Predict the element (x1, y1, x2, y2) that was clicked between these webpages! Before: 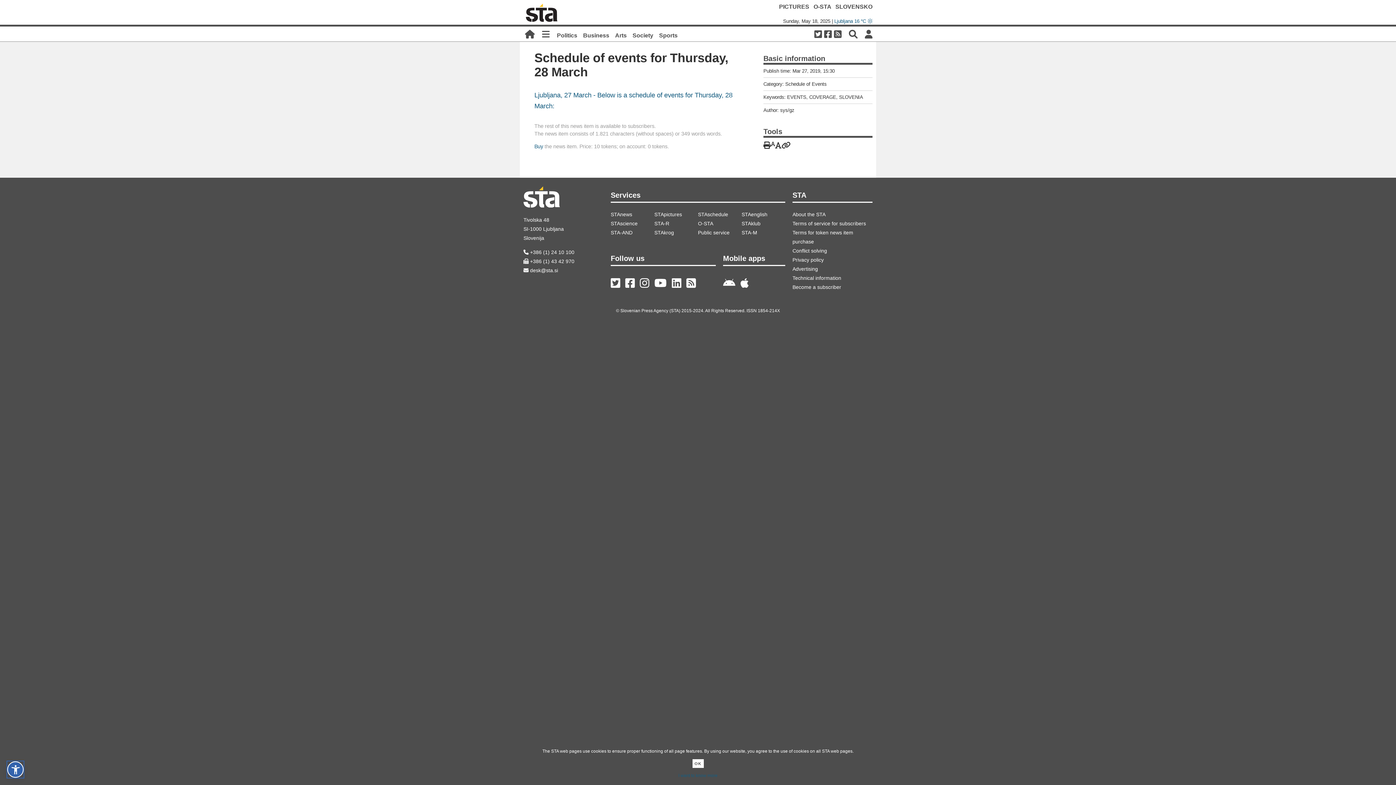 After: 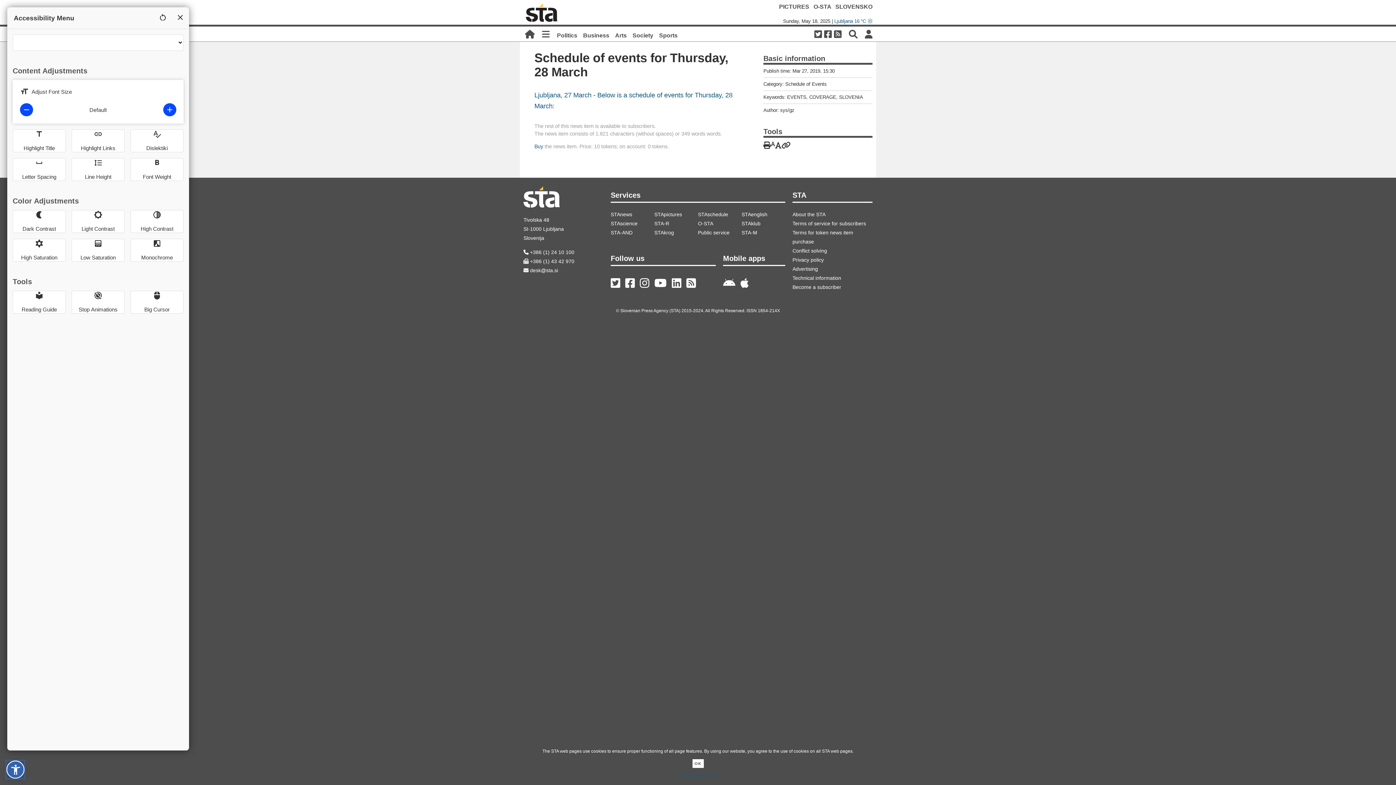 Action: bbox: (7, 761, 23, 778)